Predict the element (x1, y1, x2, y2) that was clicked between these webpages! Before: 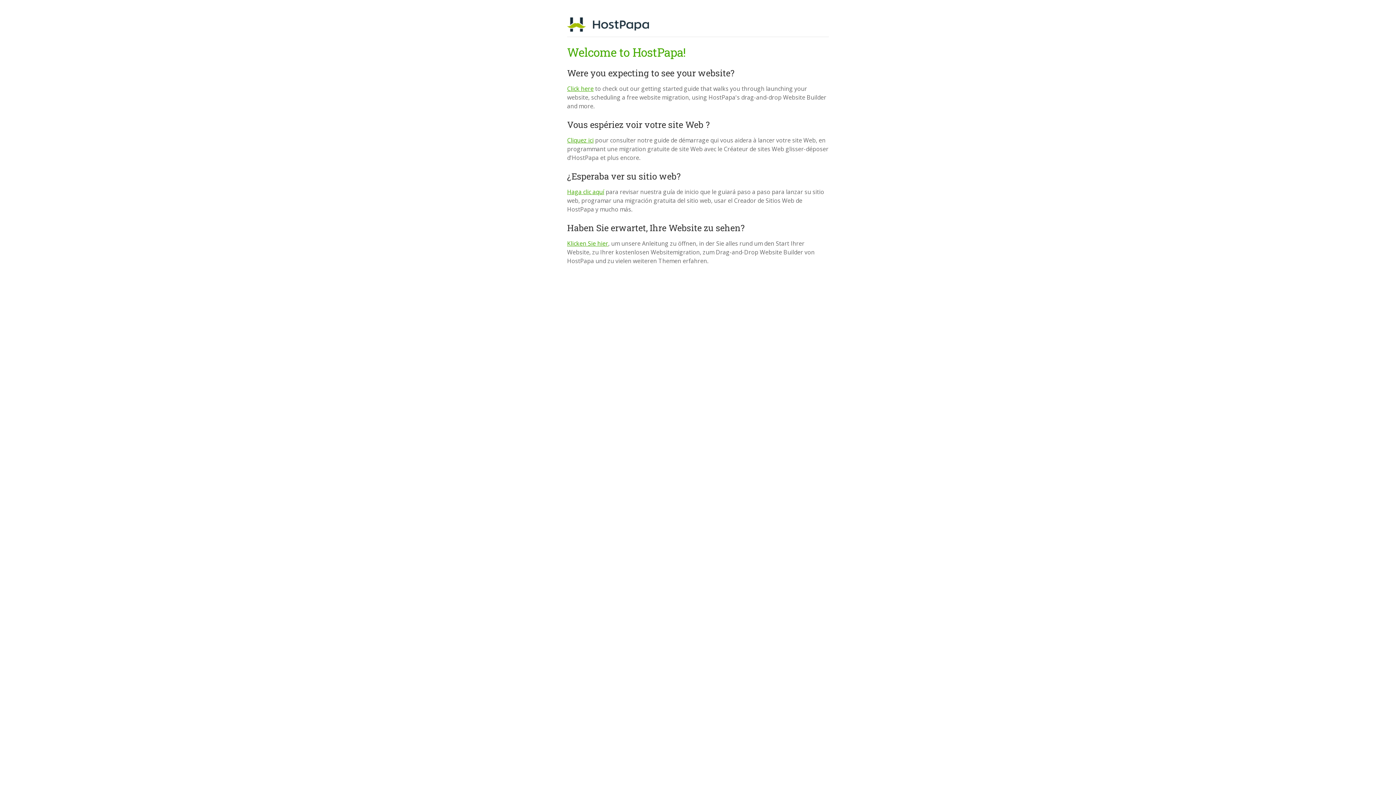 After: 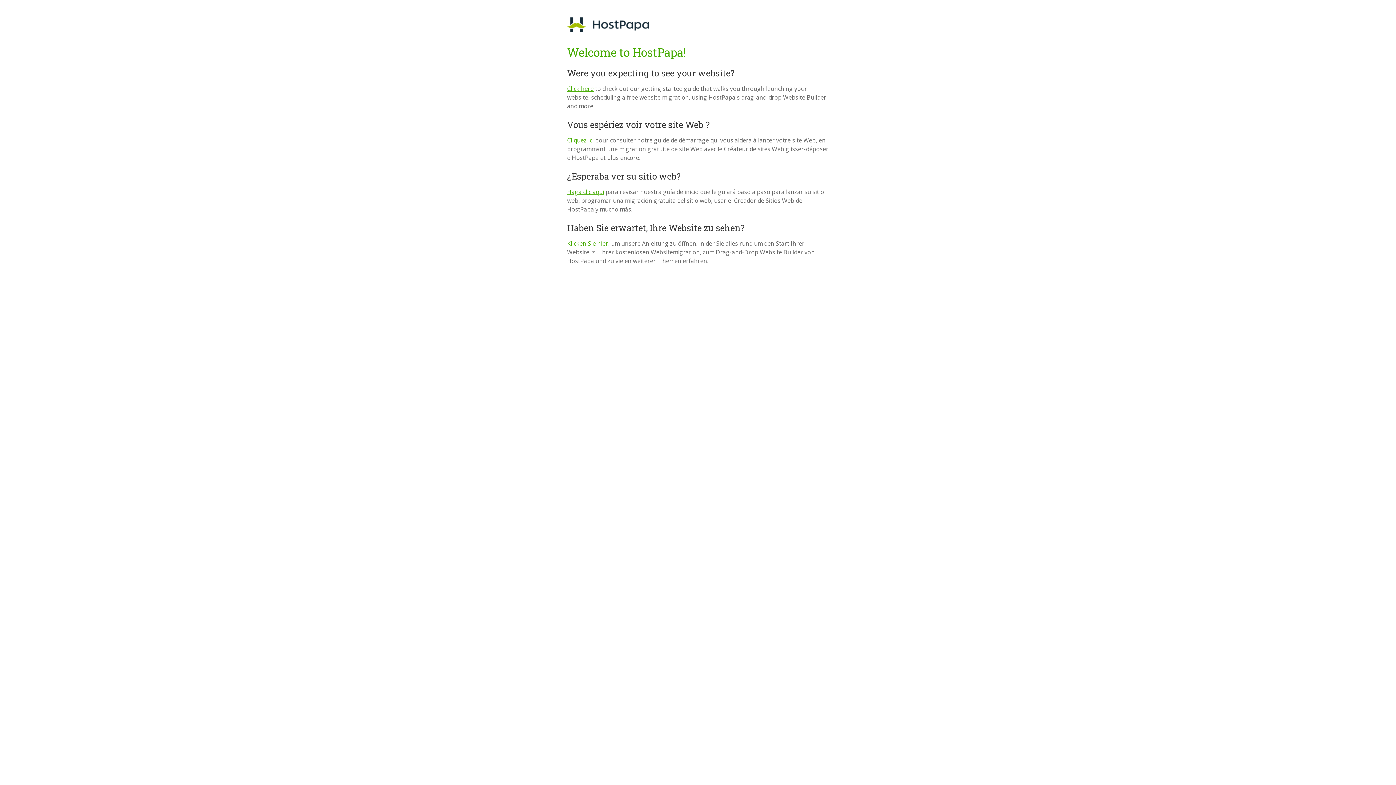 Action: label: Haga clic aquí bbox: (567, 188, 604, 196)